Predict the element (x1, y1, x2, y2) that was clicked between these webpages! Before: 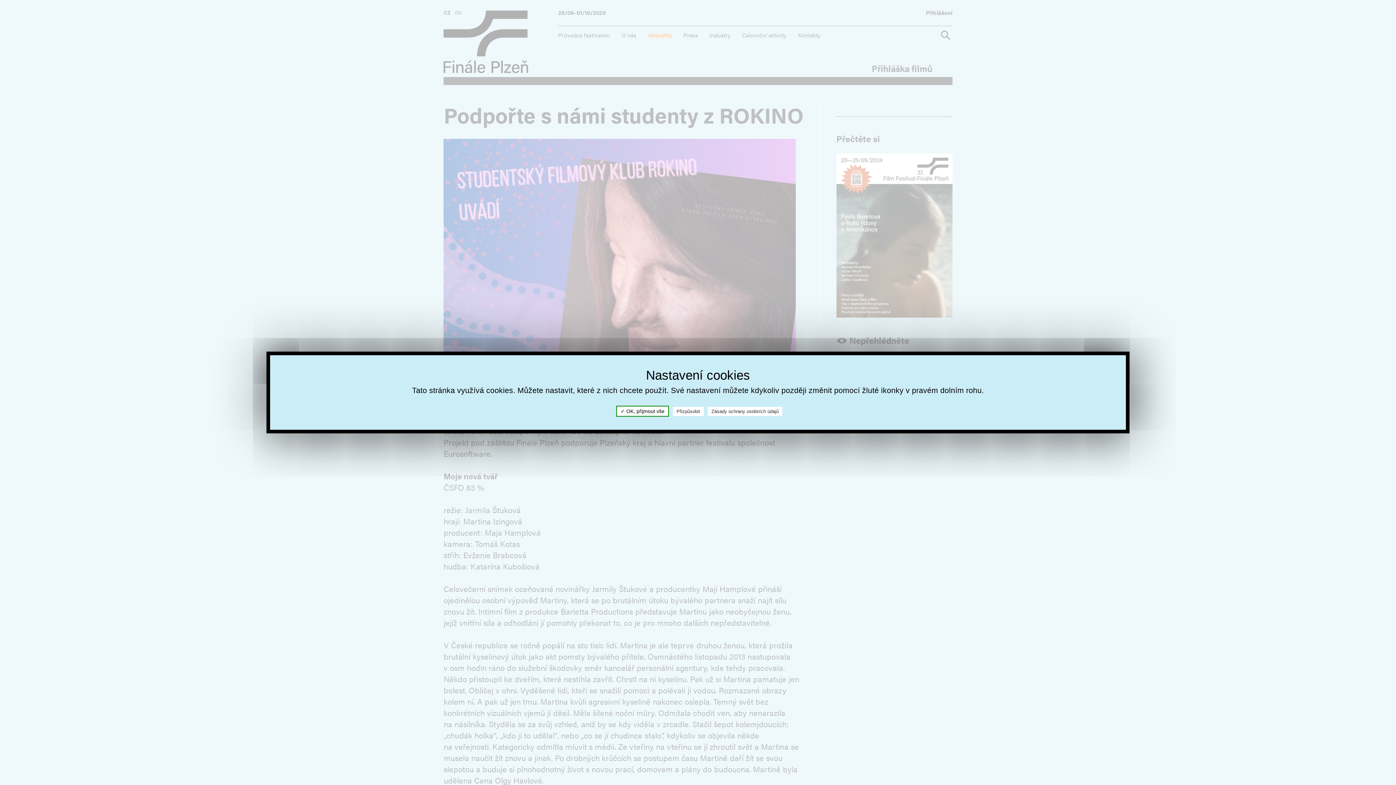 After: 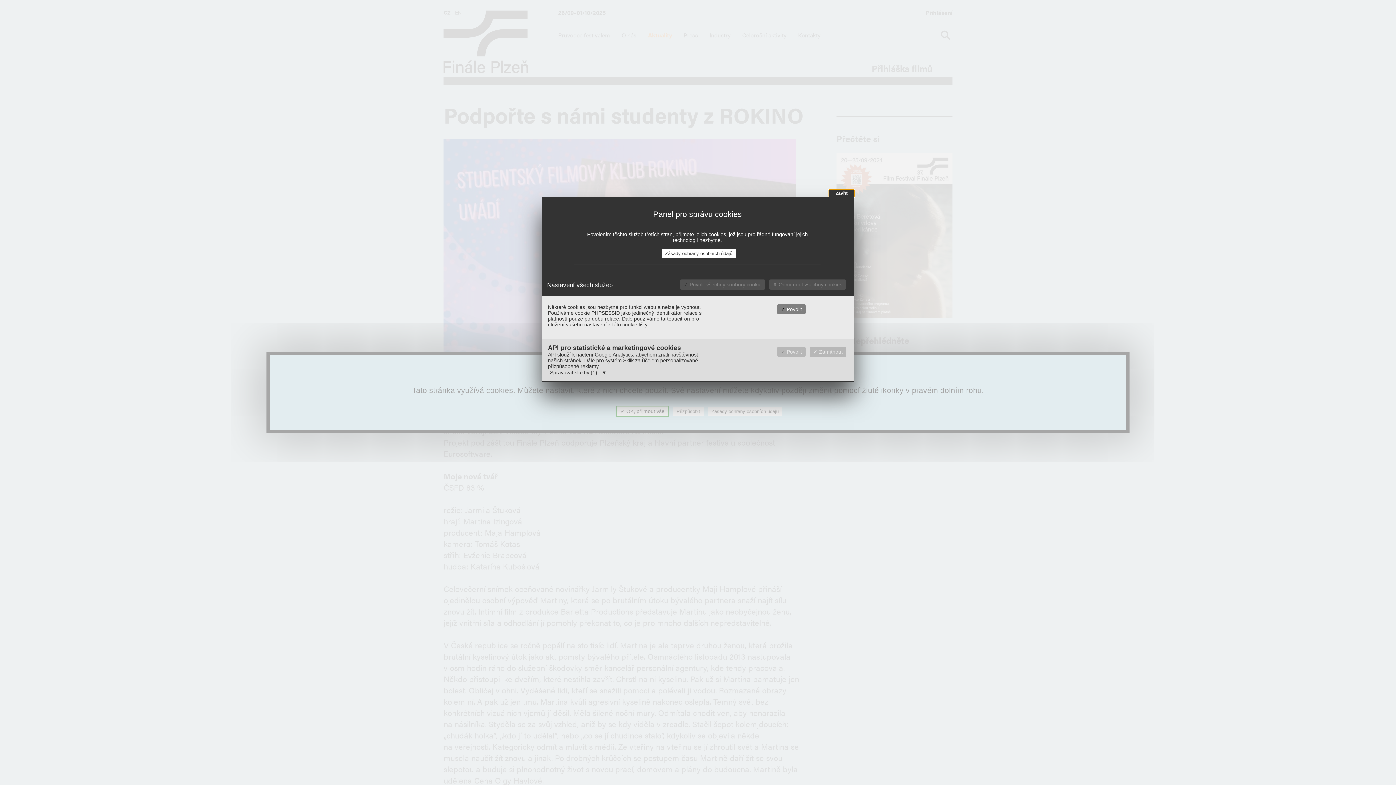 Action: label: Přizpůsobit (modální okno) bbox: (673, 407, 704, 416)